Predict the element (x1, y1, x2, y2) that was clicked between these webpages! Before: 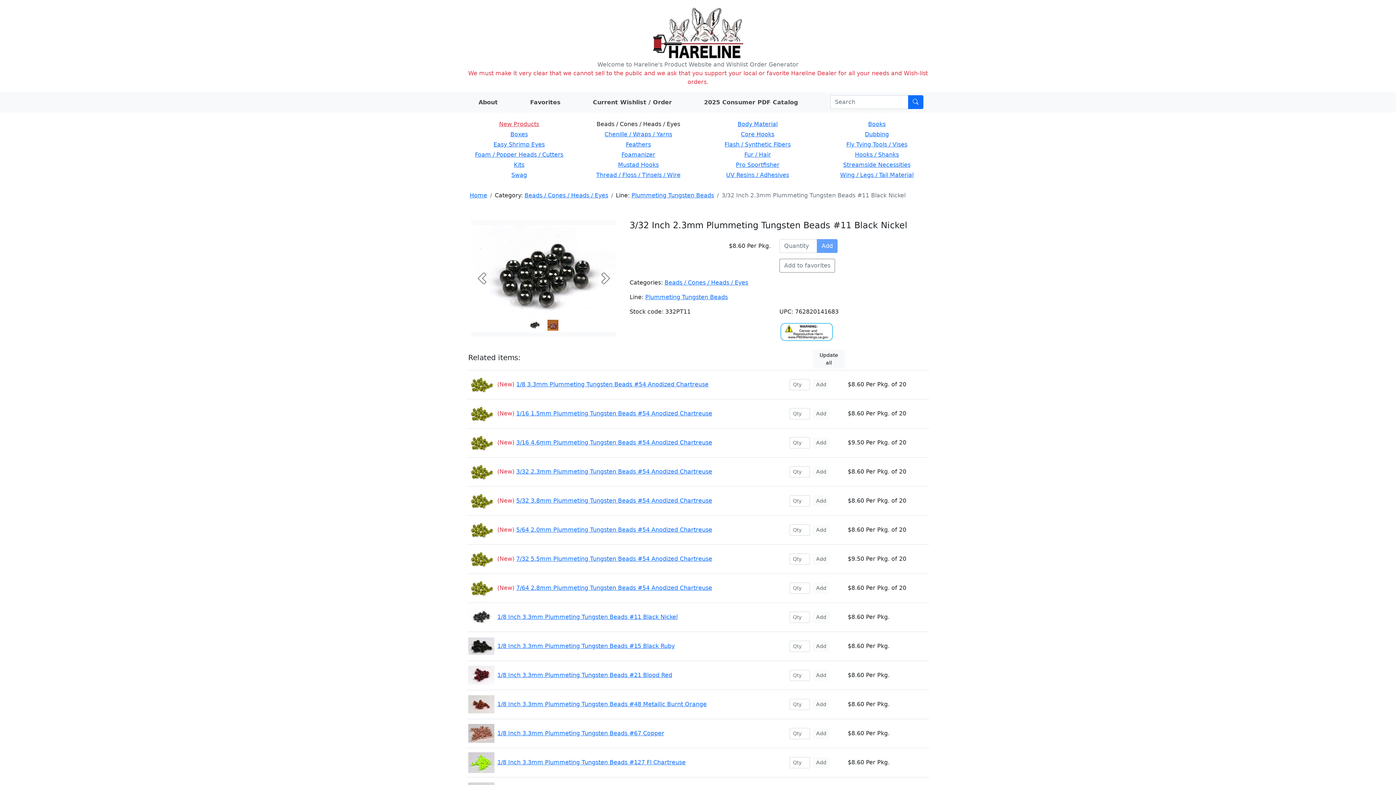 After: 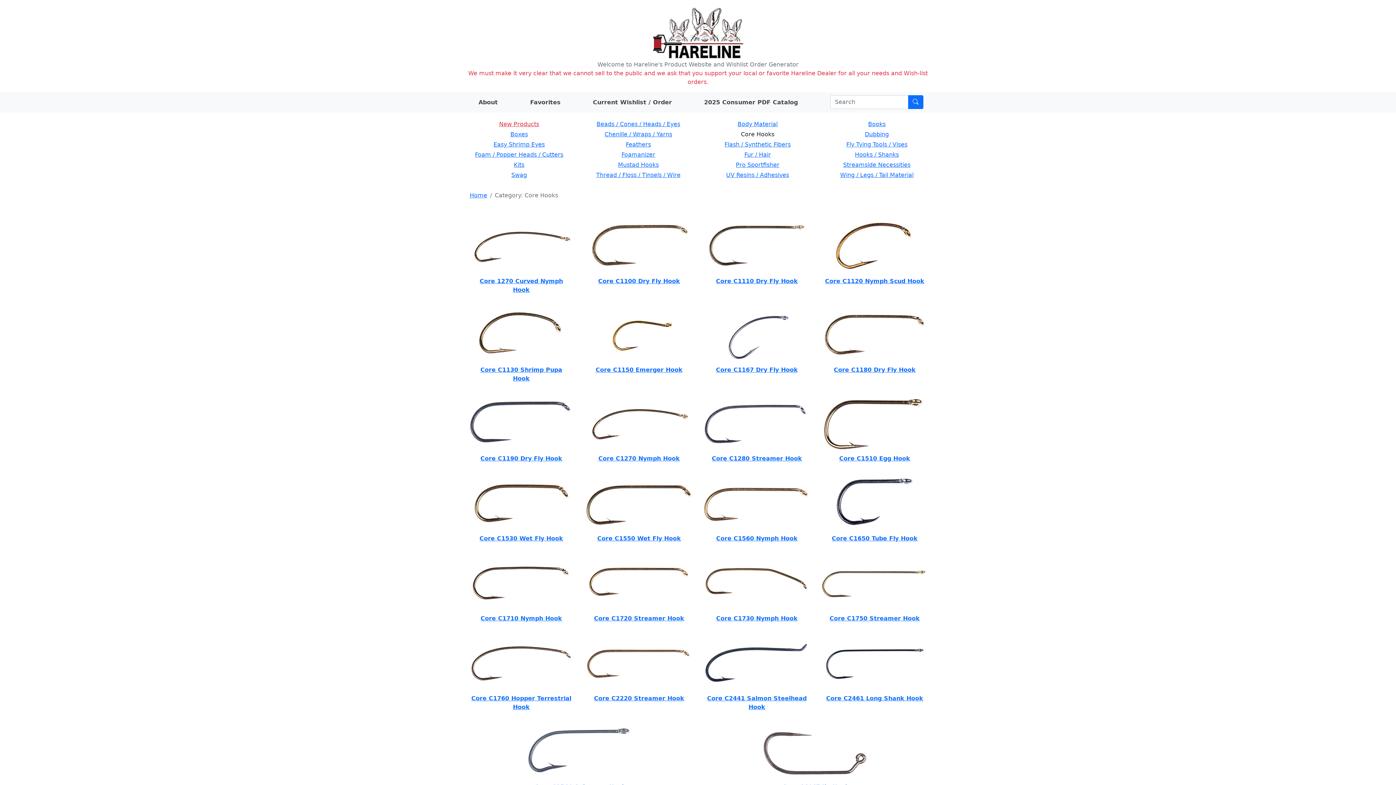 Action: bbox: (741, 130, 774, 137) label: Core Hooks